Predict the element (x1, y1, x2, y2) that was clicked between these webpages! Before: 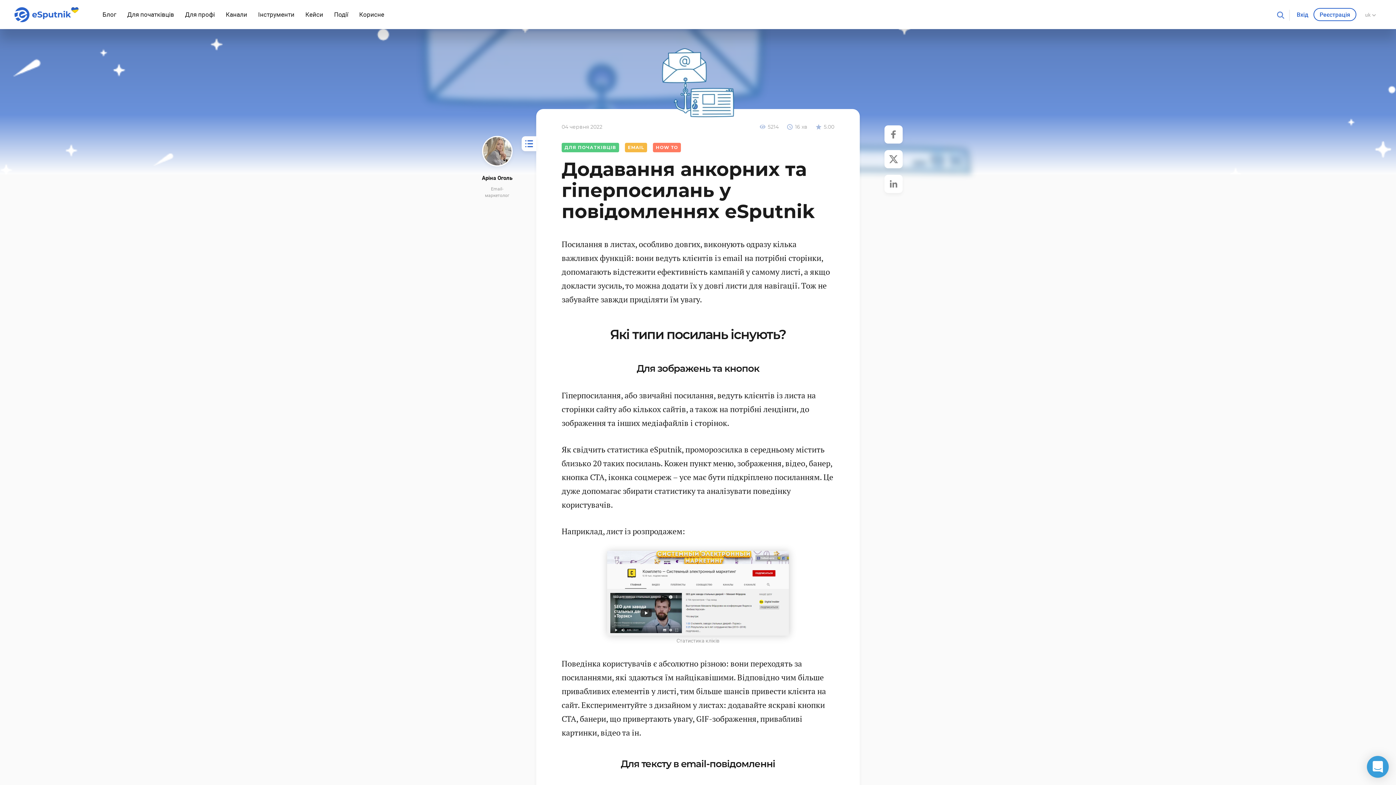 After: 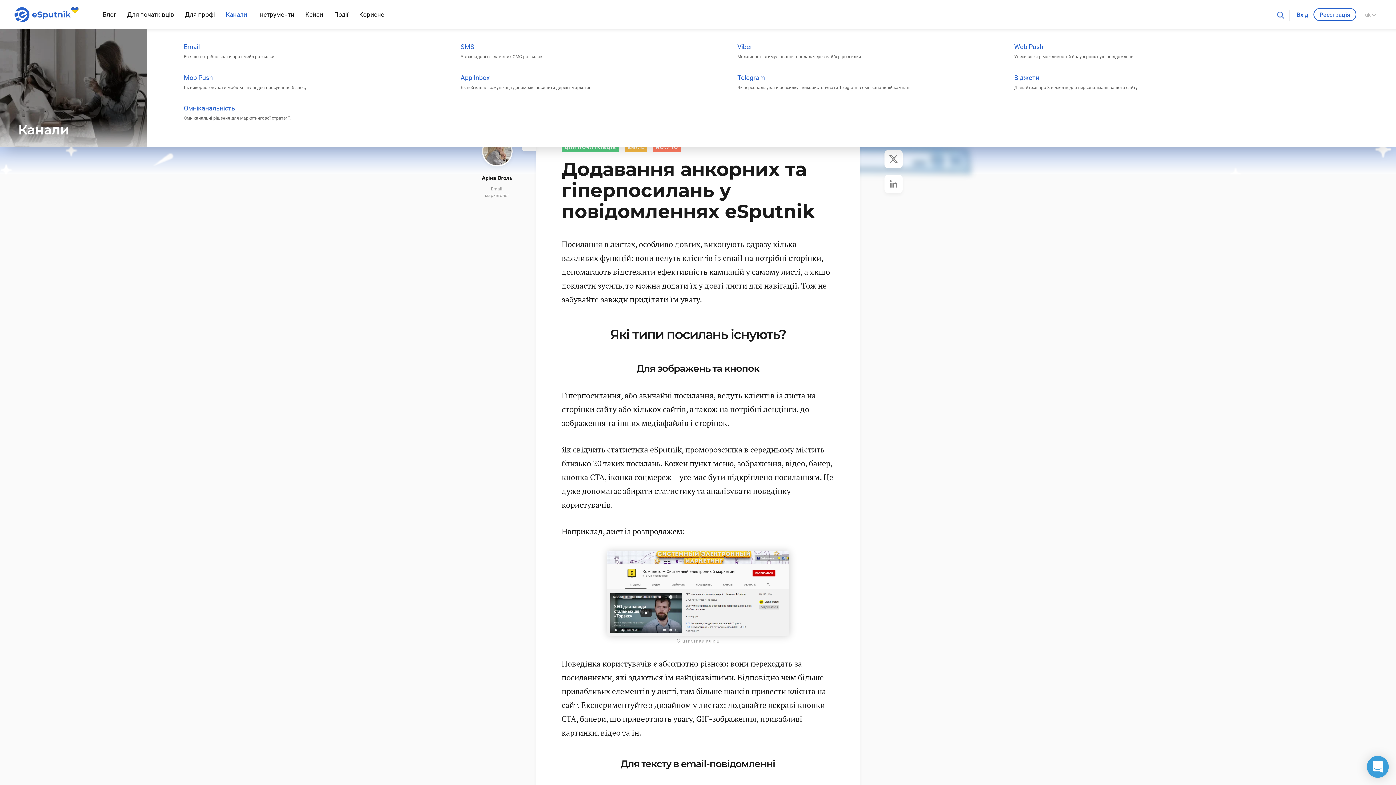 Action: label: Канали bbox: (220, 0, 252, 29)